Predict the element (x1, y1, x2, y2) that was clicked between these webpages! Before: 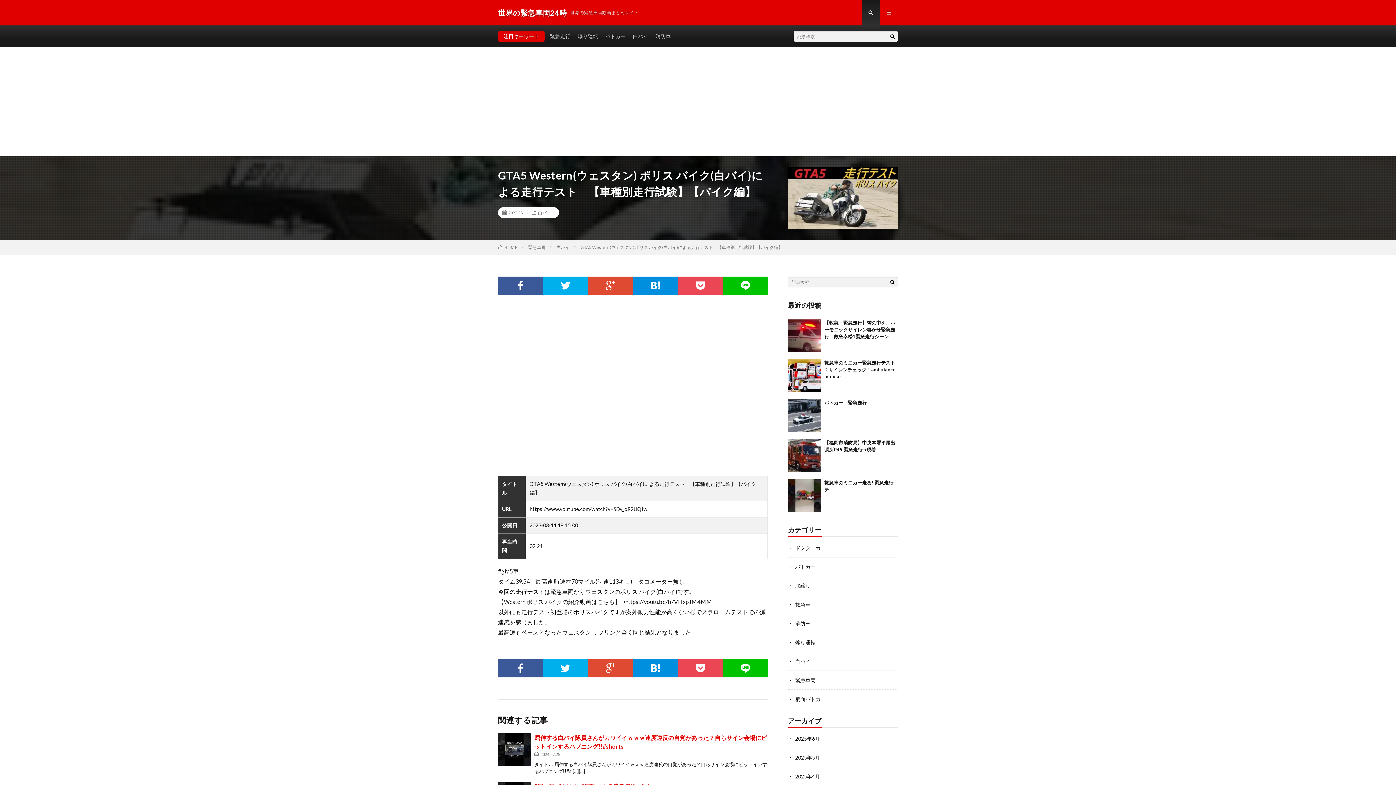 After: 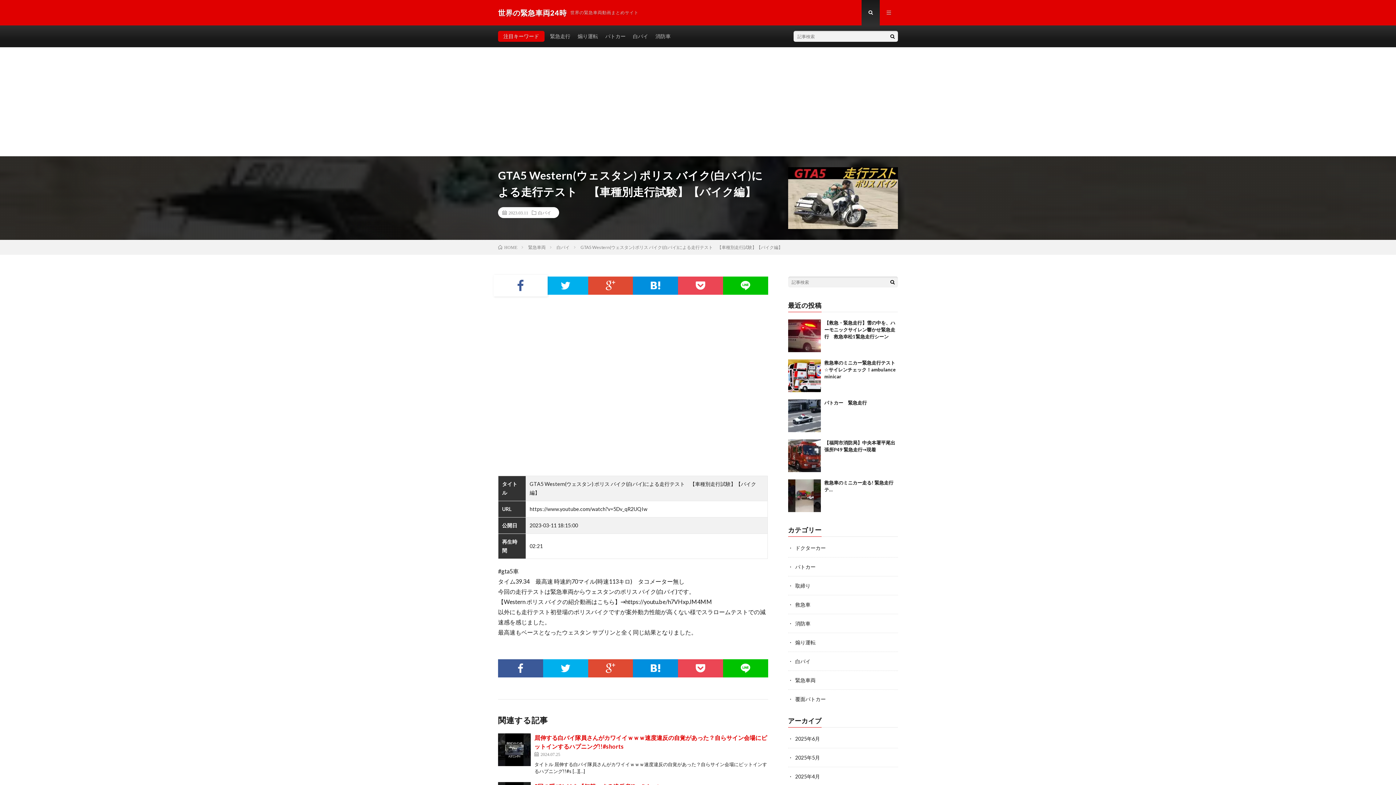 Action: bbox: (498, 276, 543, 294)